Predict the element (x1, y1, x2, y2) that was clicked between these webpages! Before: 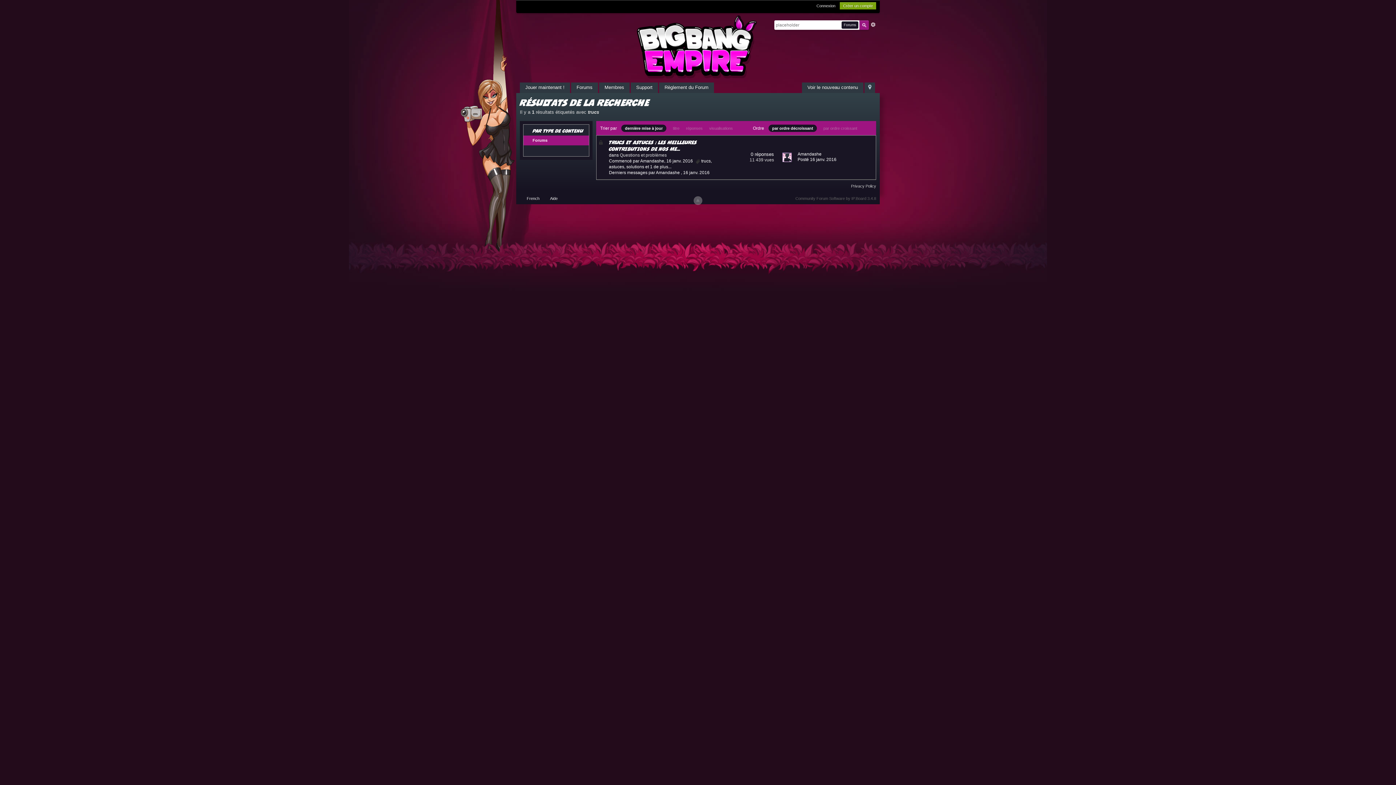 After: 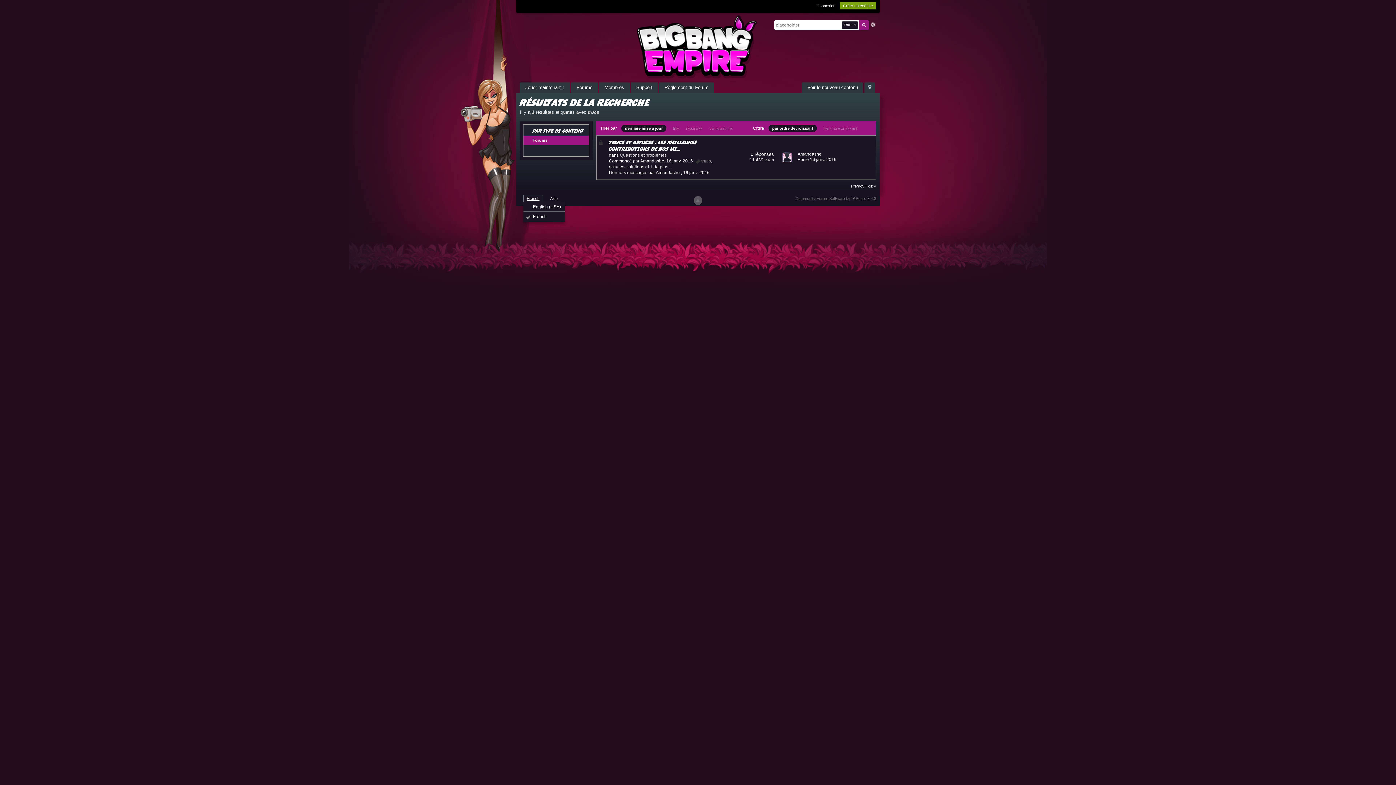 Action: bbox: (523, 194, 543, 202) label: French